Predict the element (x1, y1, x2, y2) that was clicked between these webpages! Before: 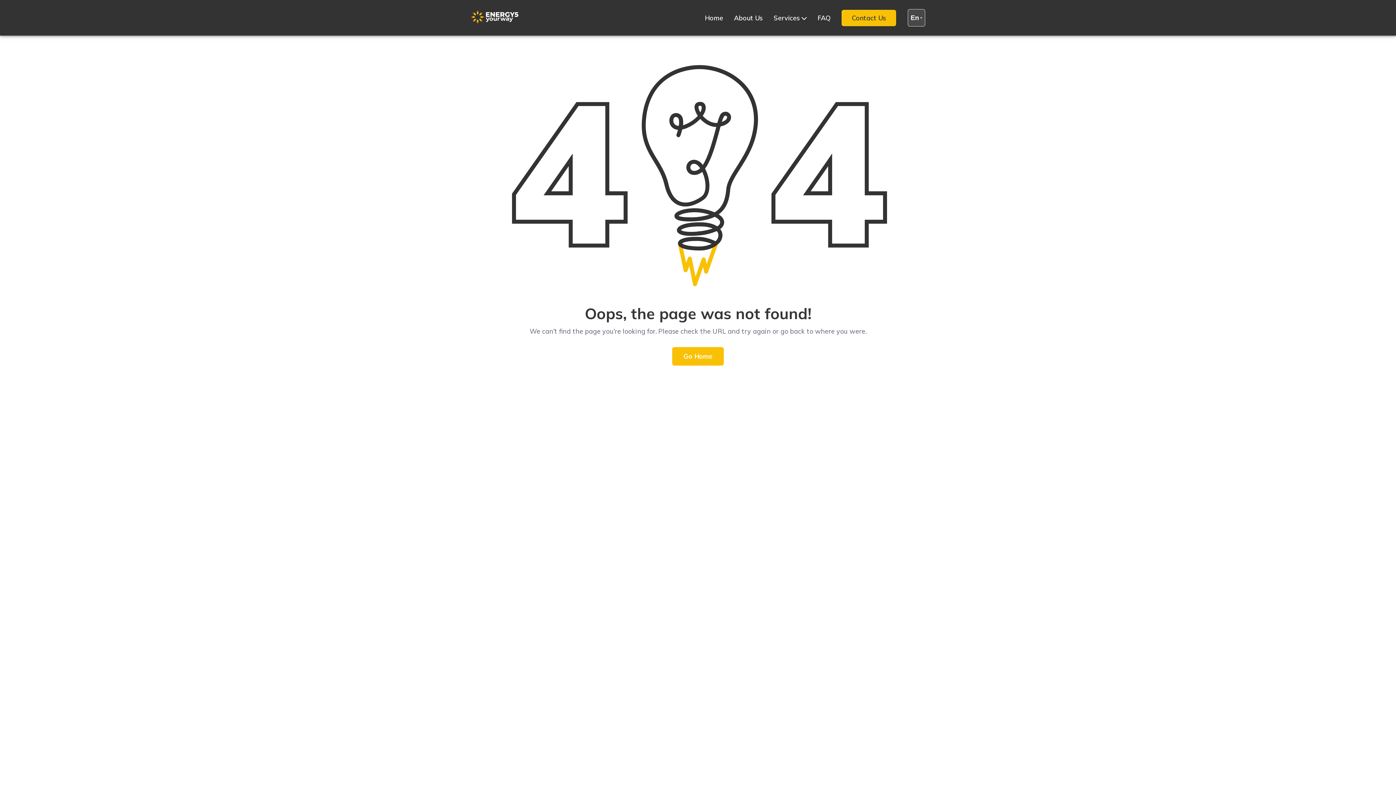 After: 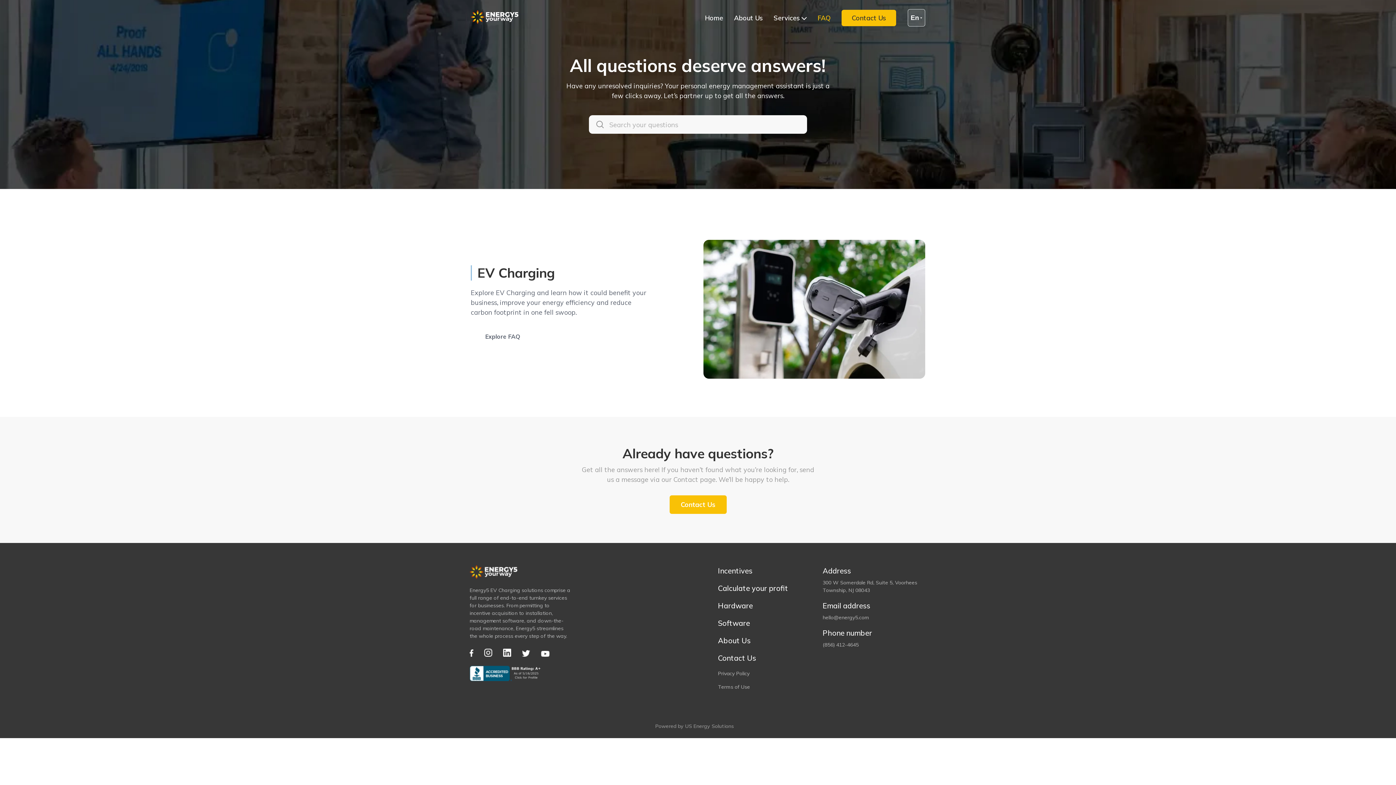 Action: label: FAQ bbox: (817, 13, 830, 22)